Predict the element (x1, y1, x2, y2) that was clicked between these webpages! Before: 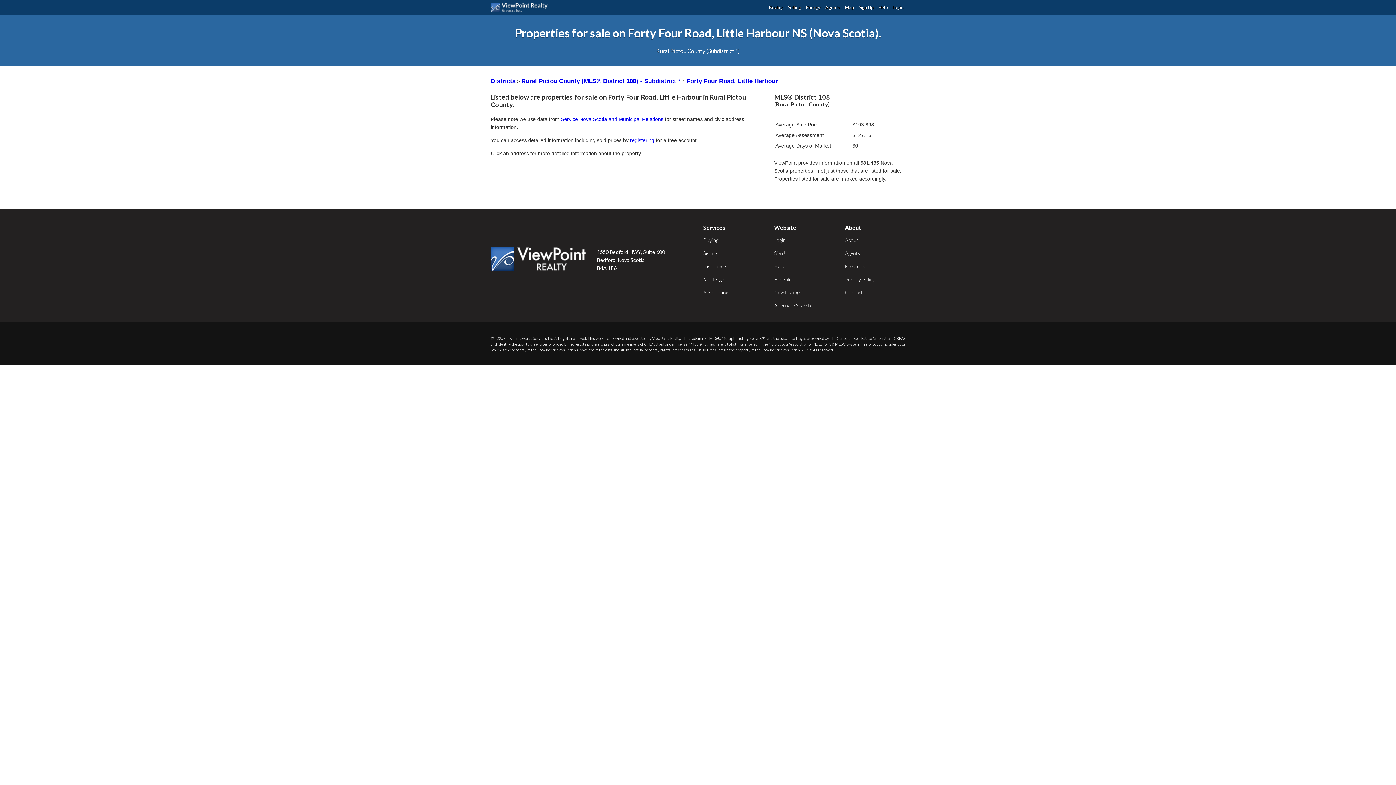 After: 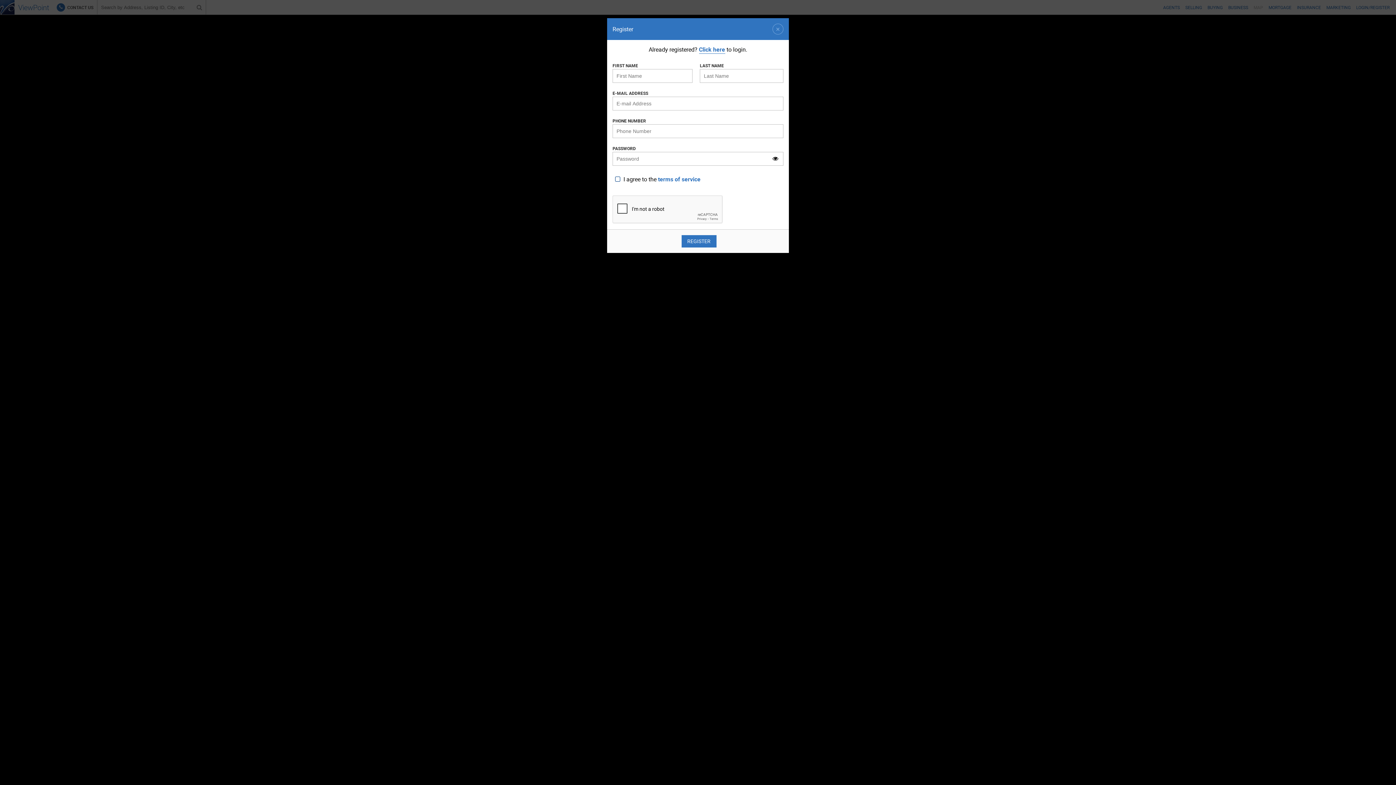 Action: label: Sign Up bbox: (857, 0, 874, 15)